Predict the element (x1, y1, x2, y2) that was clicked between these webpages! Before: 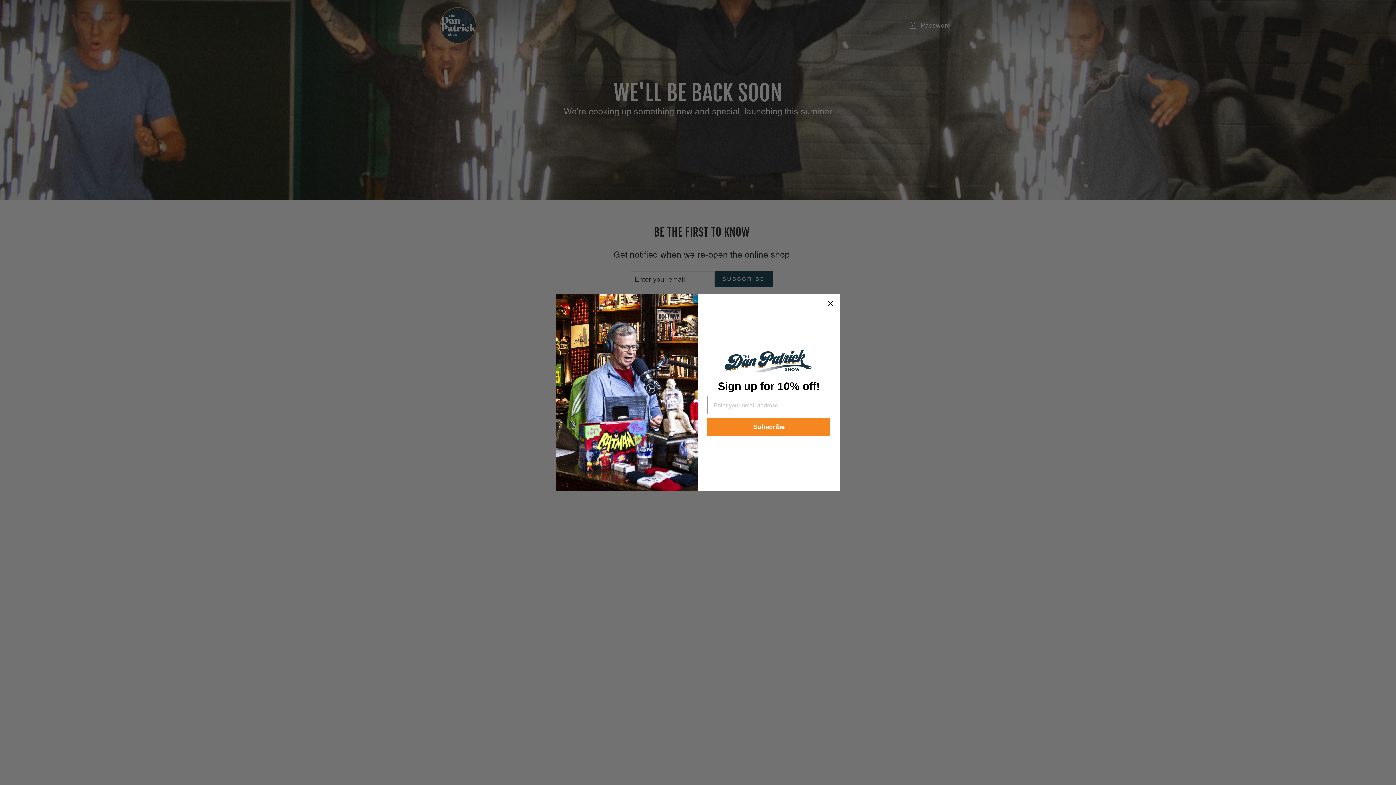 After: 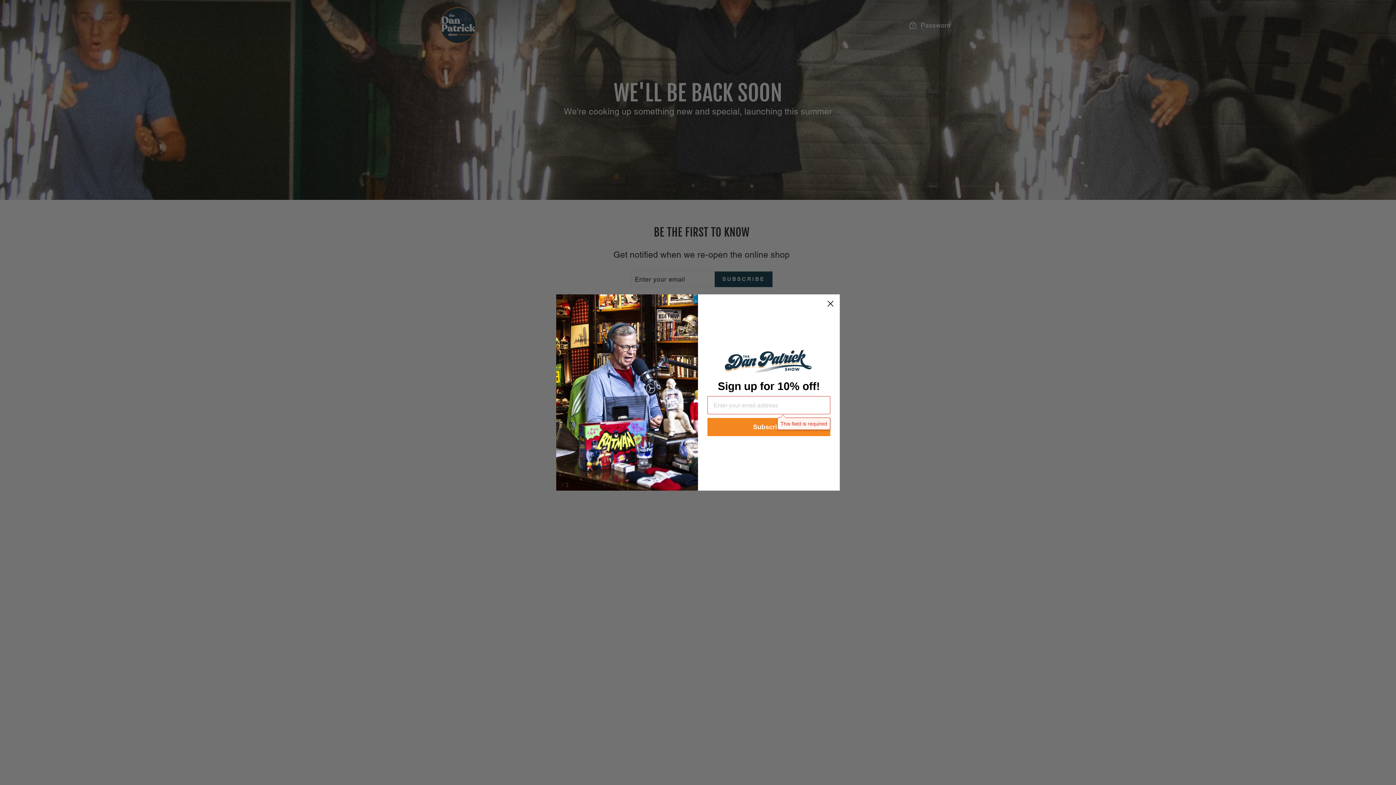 Action: bbox: (707, 418, 830, 436) label: Subscribe